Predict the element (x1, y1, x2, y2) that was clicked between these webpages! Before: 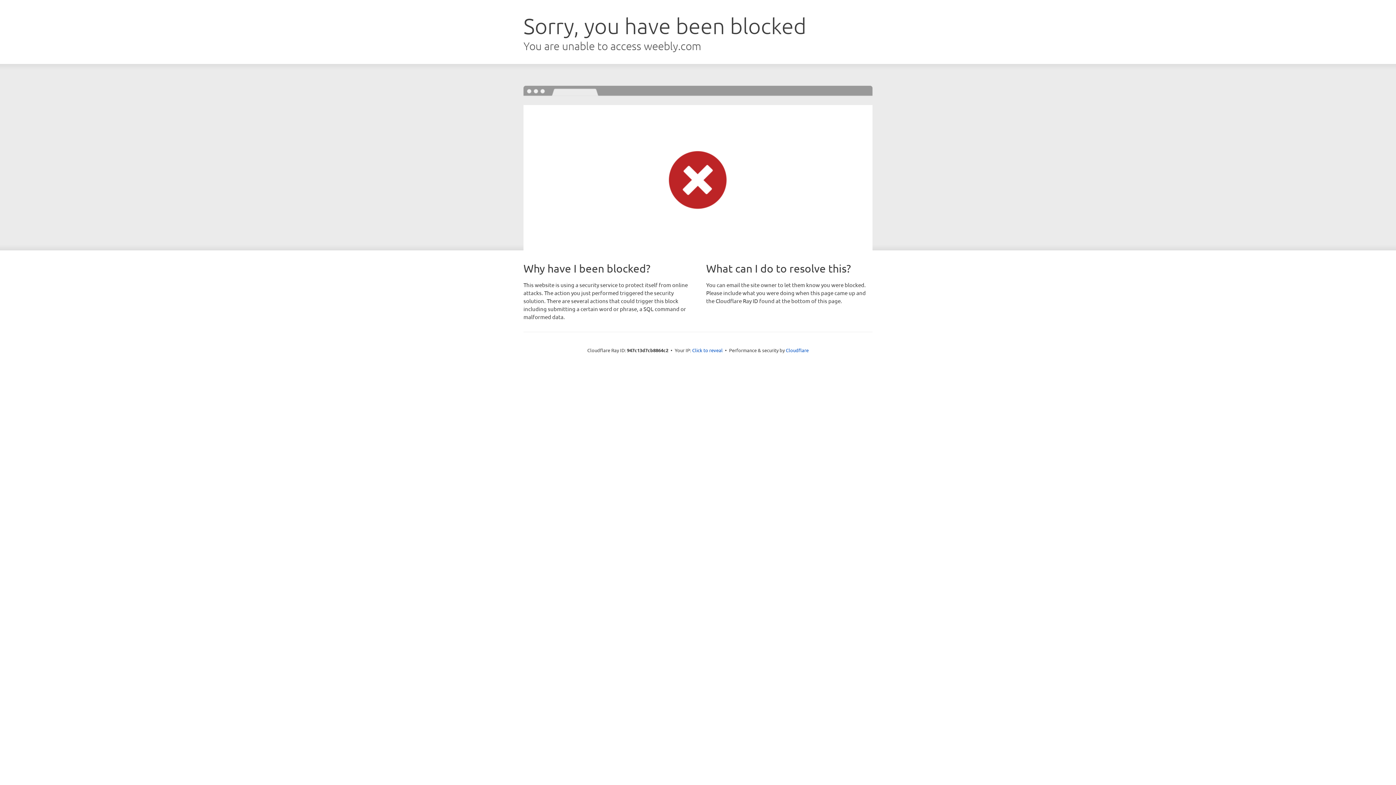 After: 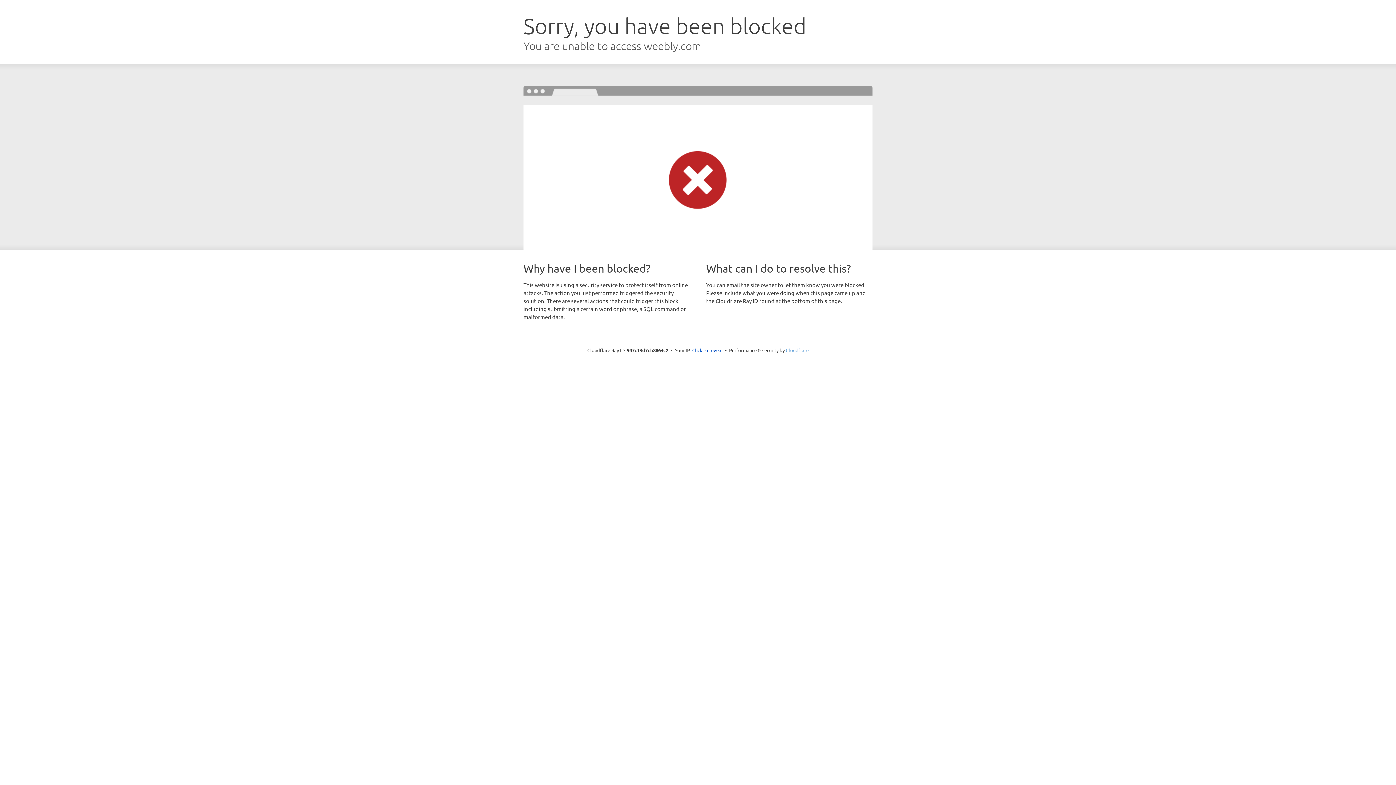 Action: label: Cloudflare bbox: (786, 347, 808, 353)